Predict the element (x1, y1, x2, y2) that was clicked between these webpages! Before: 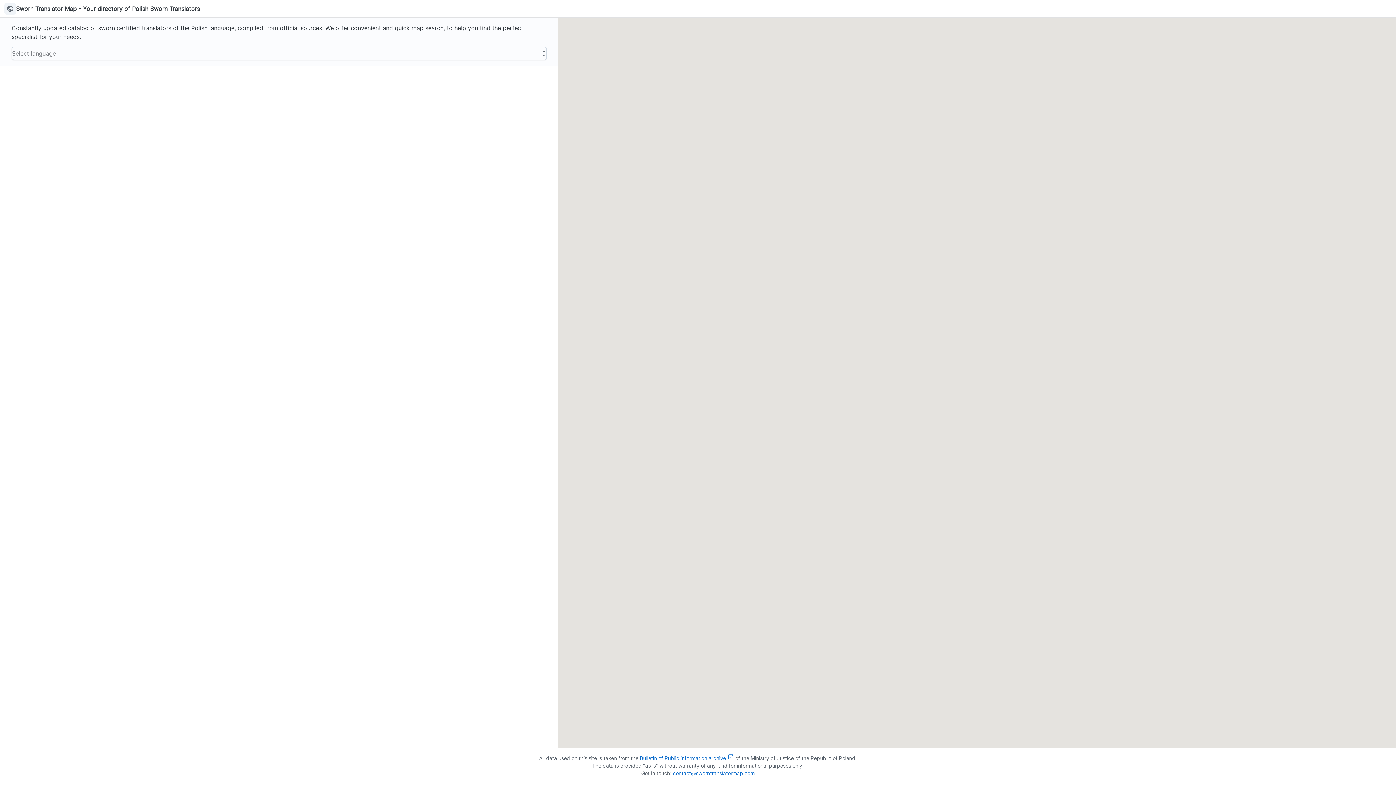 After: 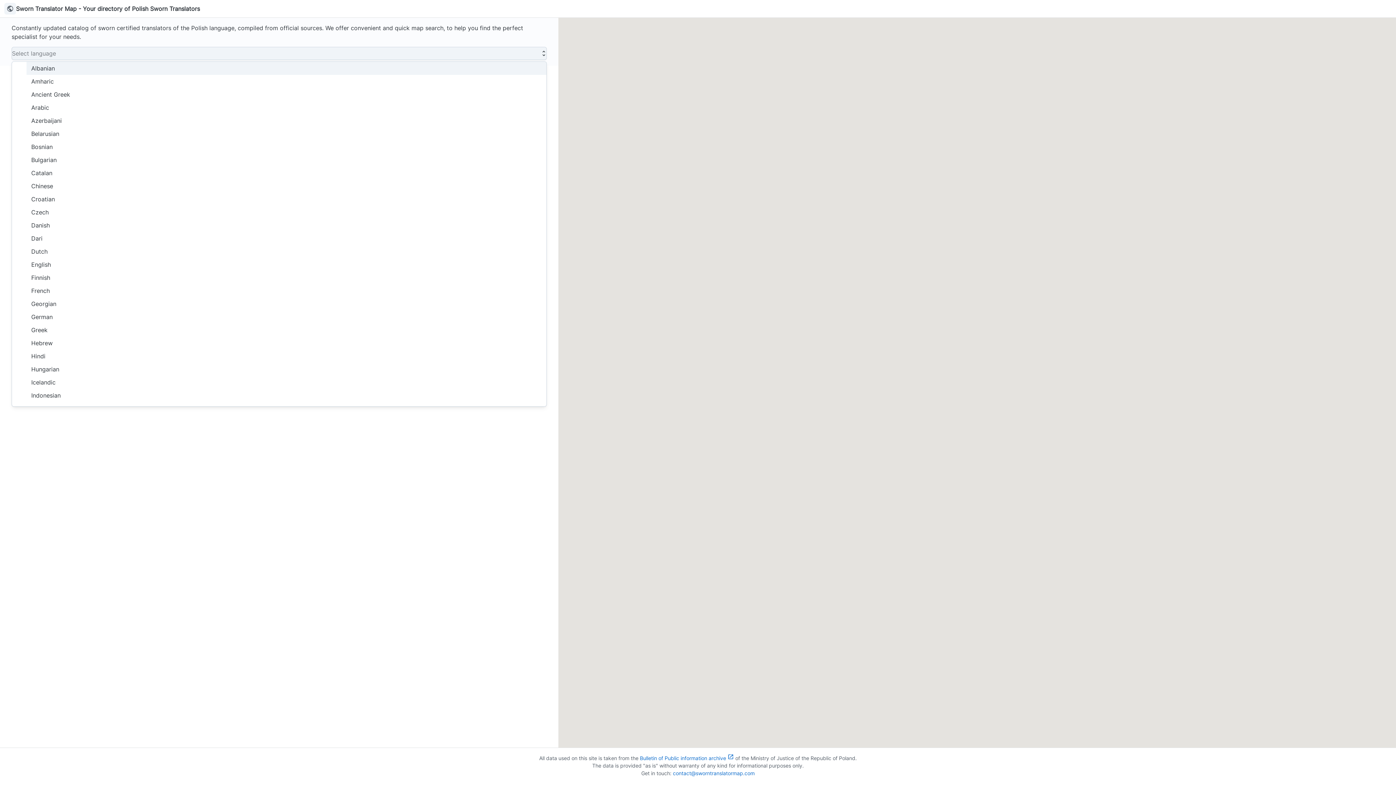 Action: bbox: (12, 47, 537, 59) label: Select language